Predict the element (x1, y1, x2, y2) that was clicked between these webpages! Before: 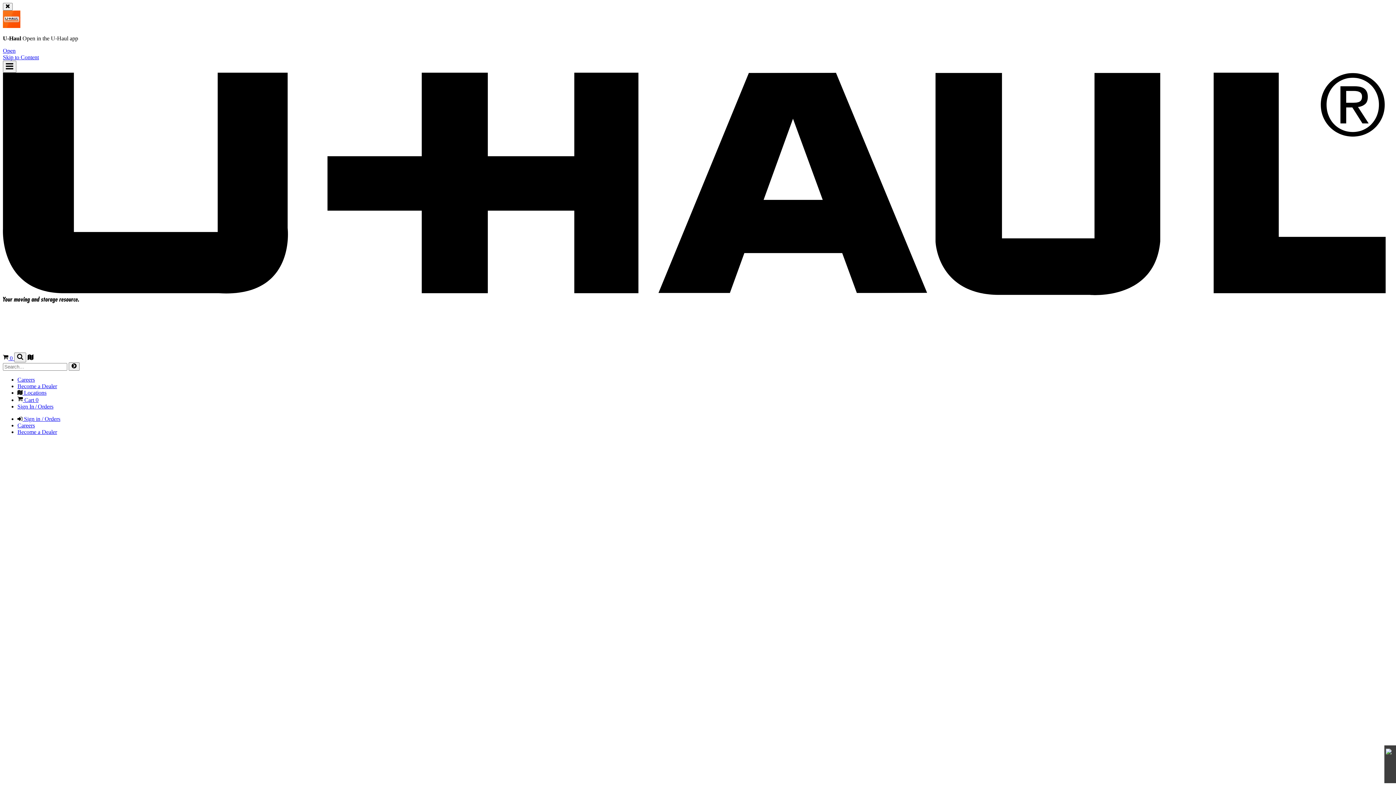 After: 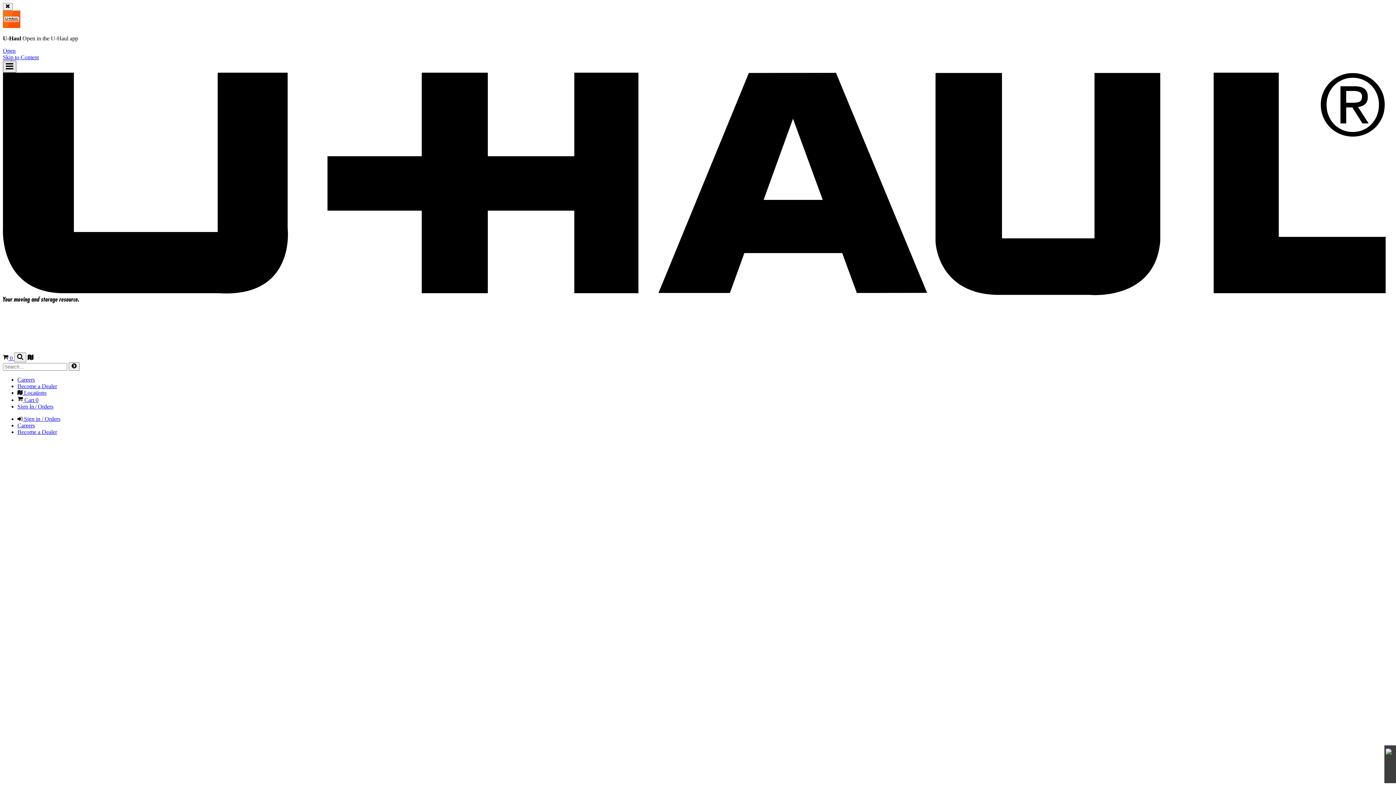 Action: bbox: (2, 60, 16, 72) label: Main Menu